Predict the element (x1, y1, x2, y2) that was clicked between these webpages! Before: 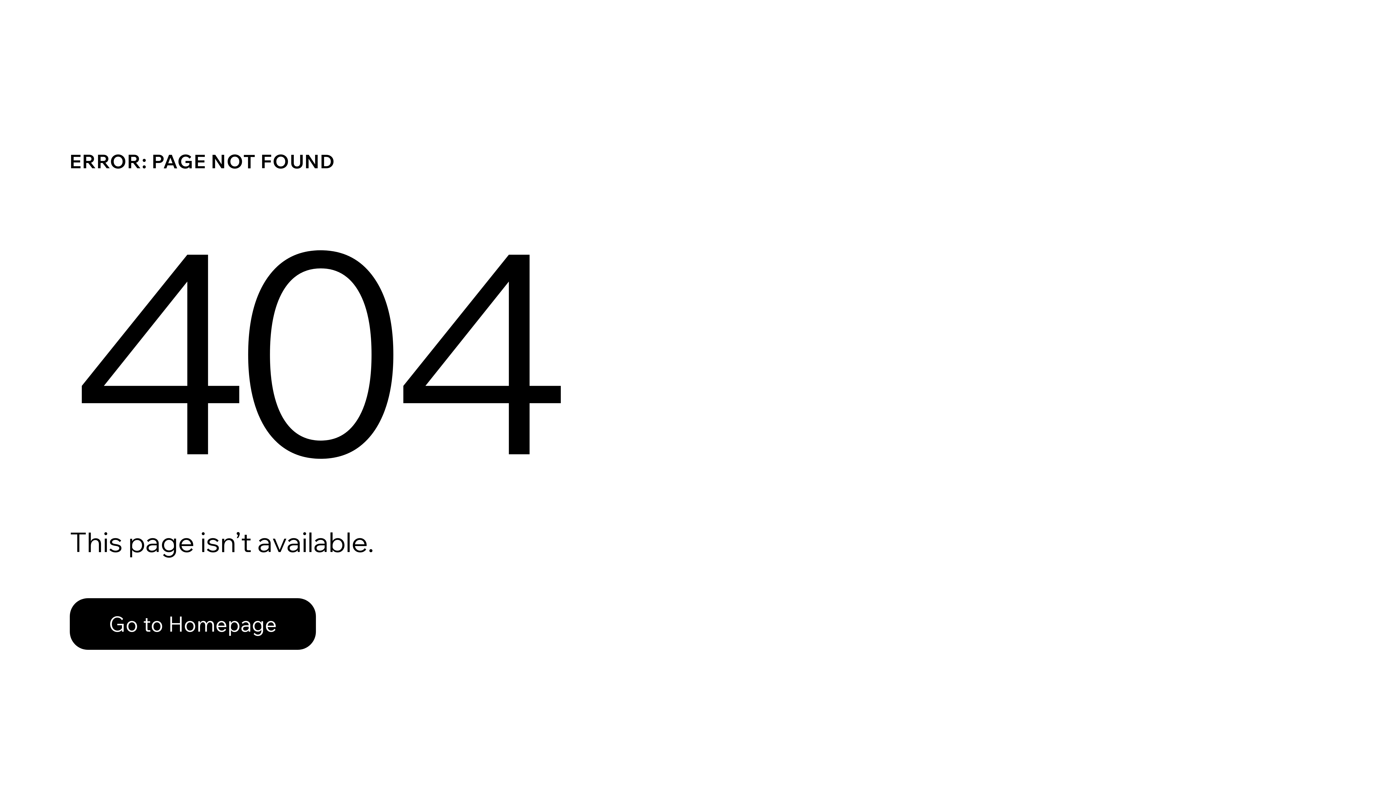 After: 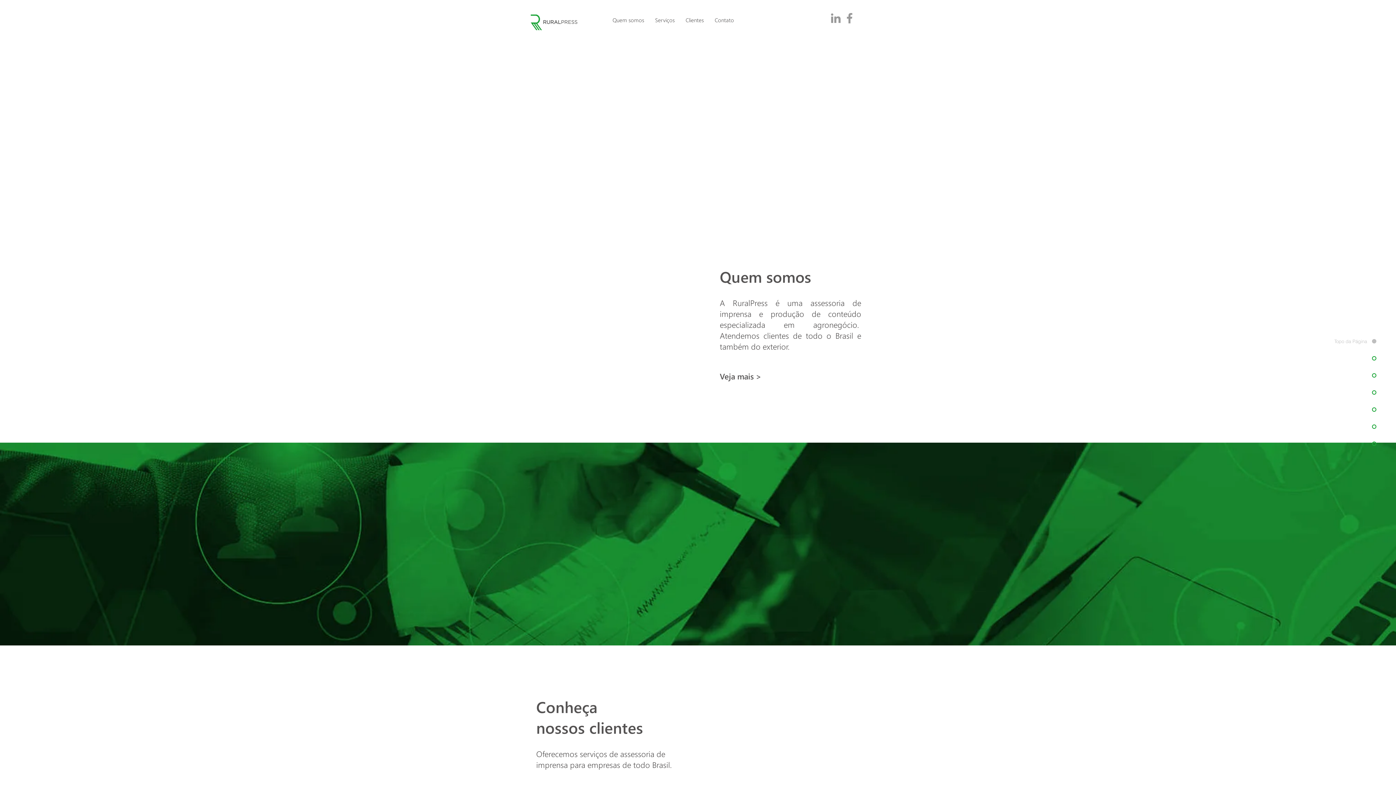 Action: label: Go to Homepage bbox: (69, 598, 316, 650)